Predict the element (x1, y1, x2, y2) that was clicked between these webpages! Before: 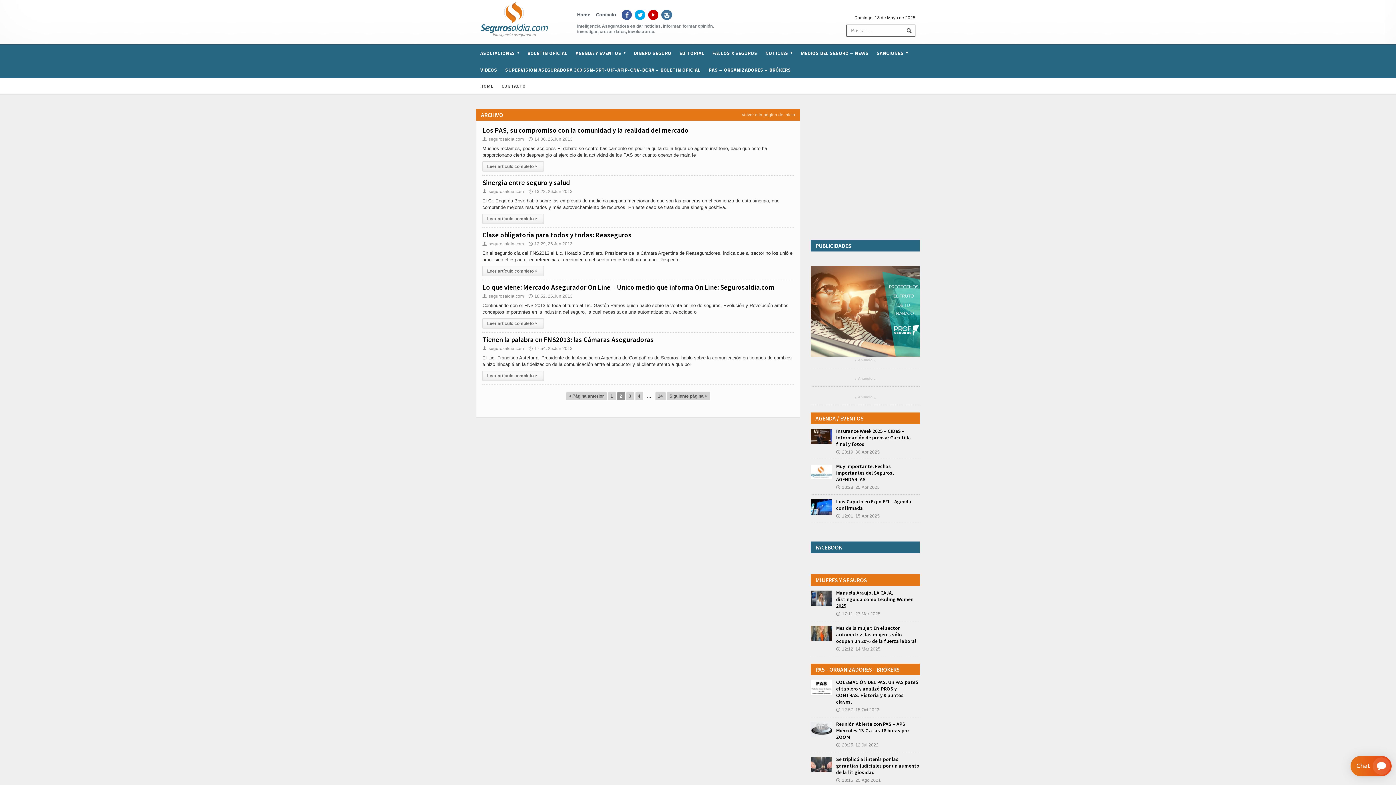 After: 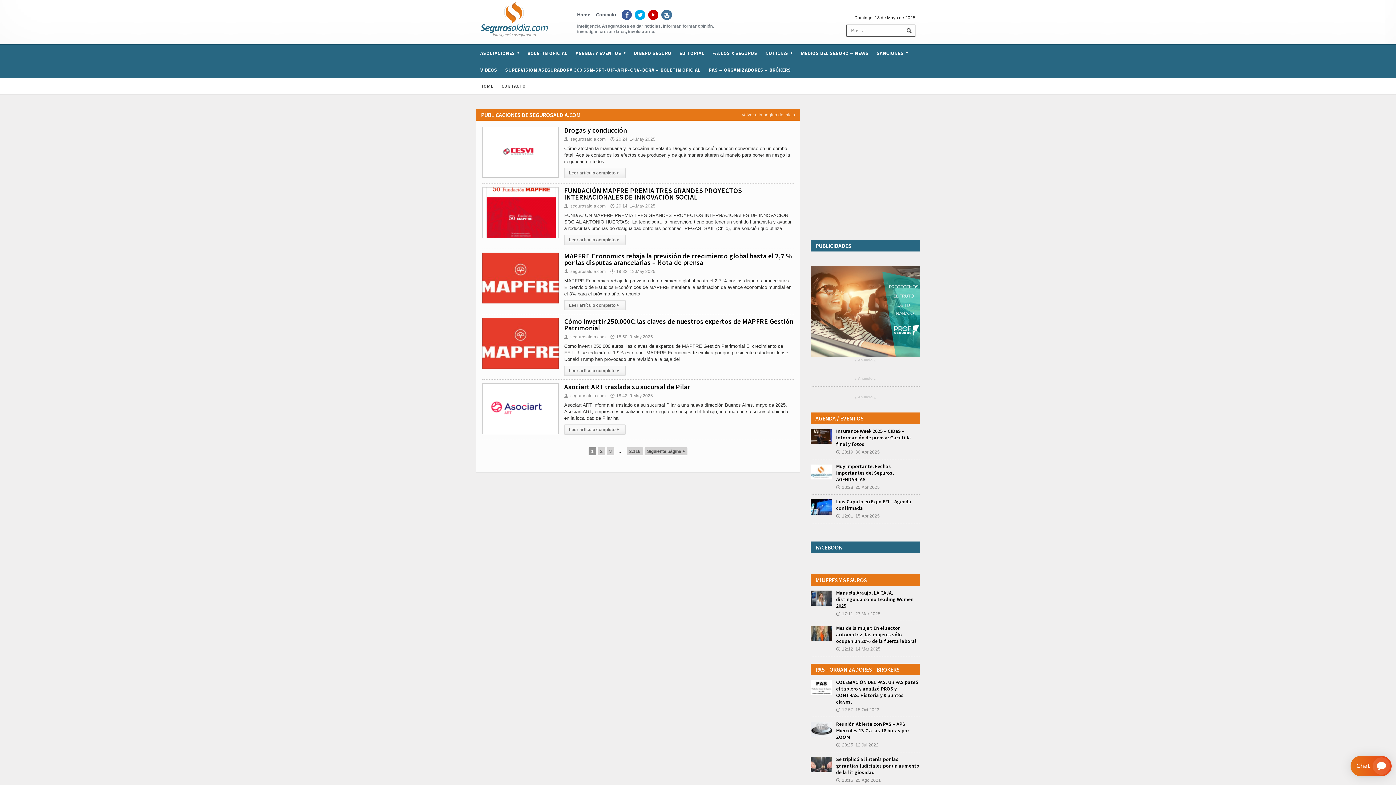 Action: label: 👤segurosaldia.com bbox: (482, 241, 524, 246)